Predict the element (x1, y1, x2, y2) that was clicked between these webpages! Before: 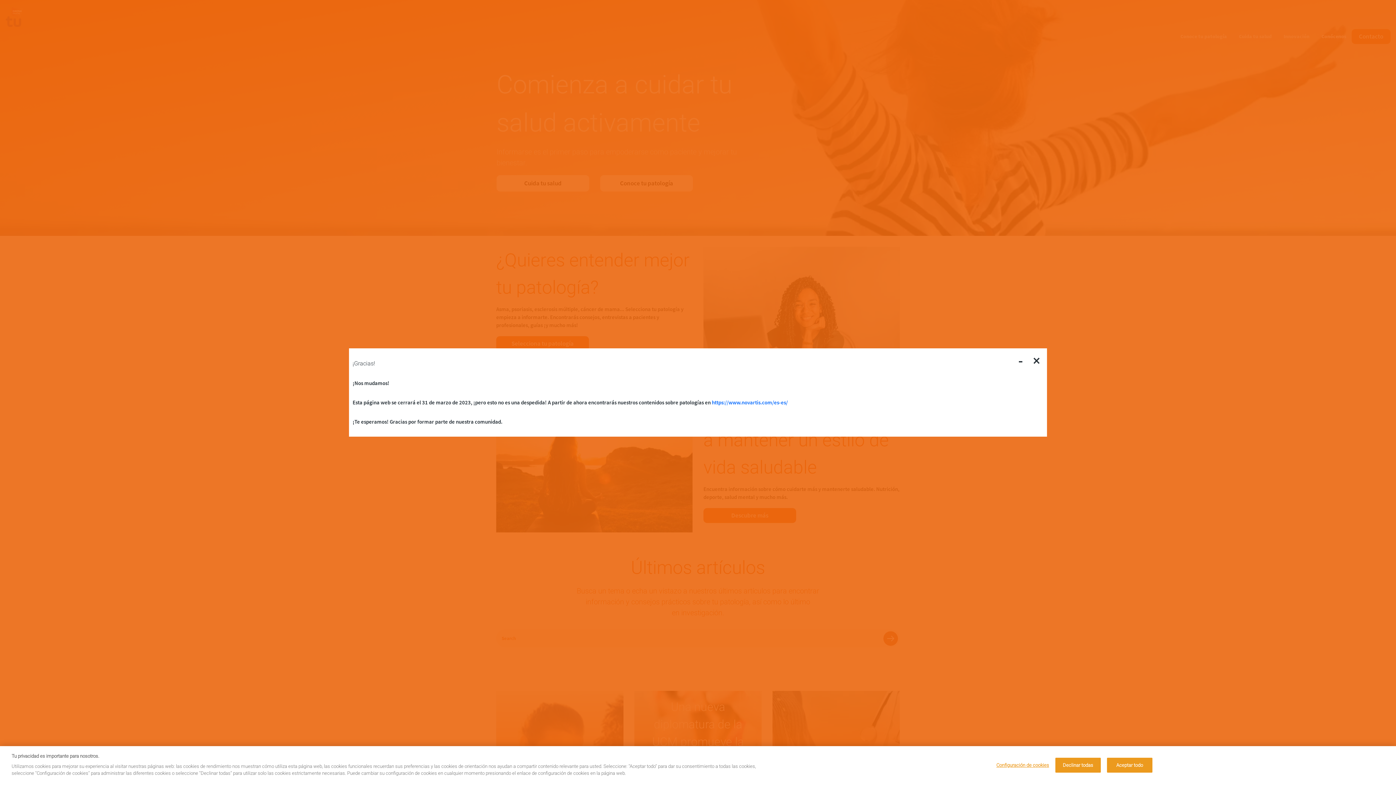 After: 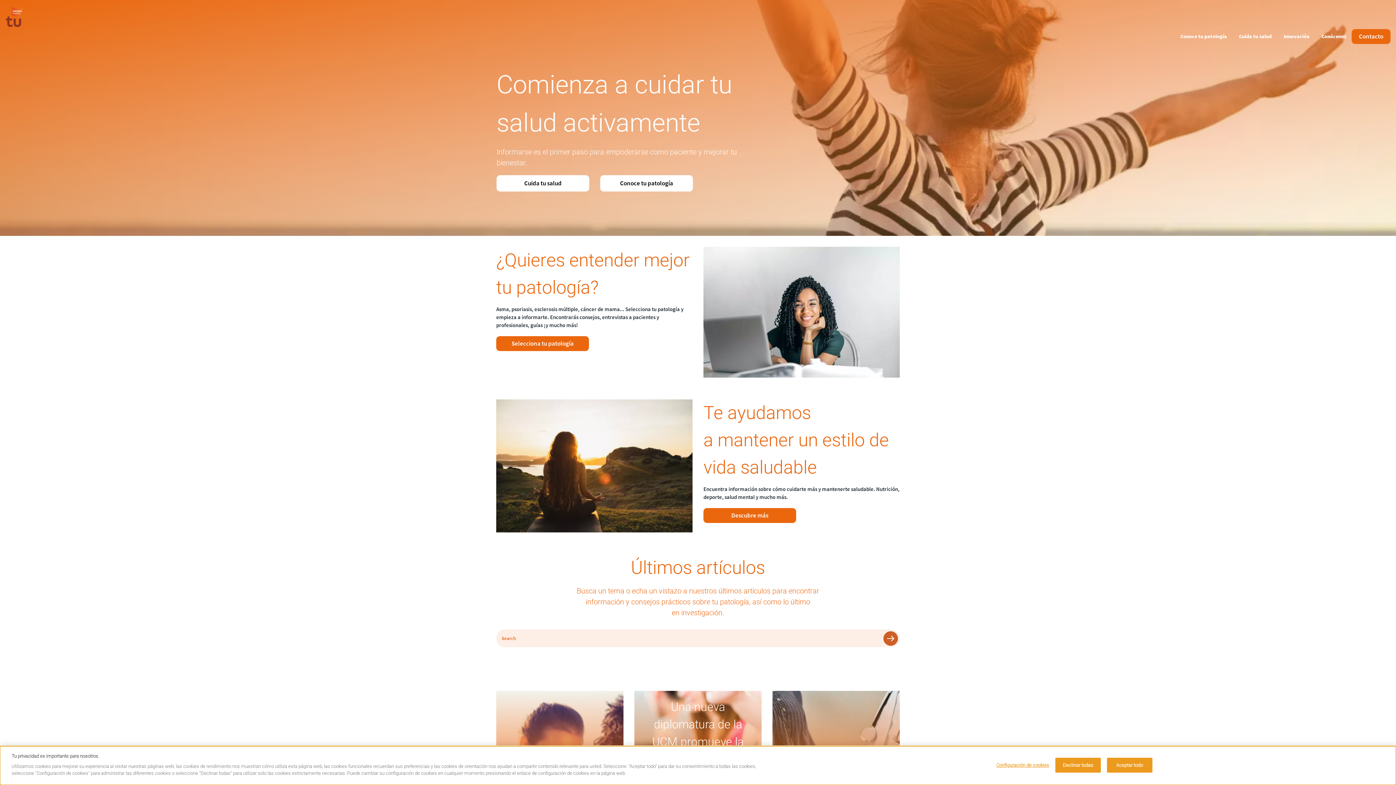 Action: bbox: (1014, 349, 1027, 371) label: Minimize